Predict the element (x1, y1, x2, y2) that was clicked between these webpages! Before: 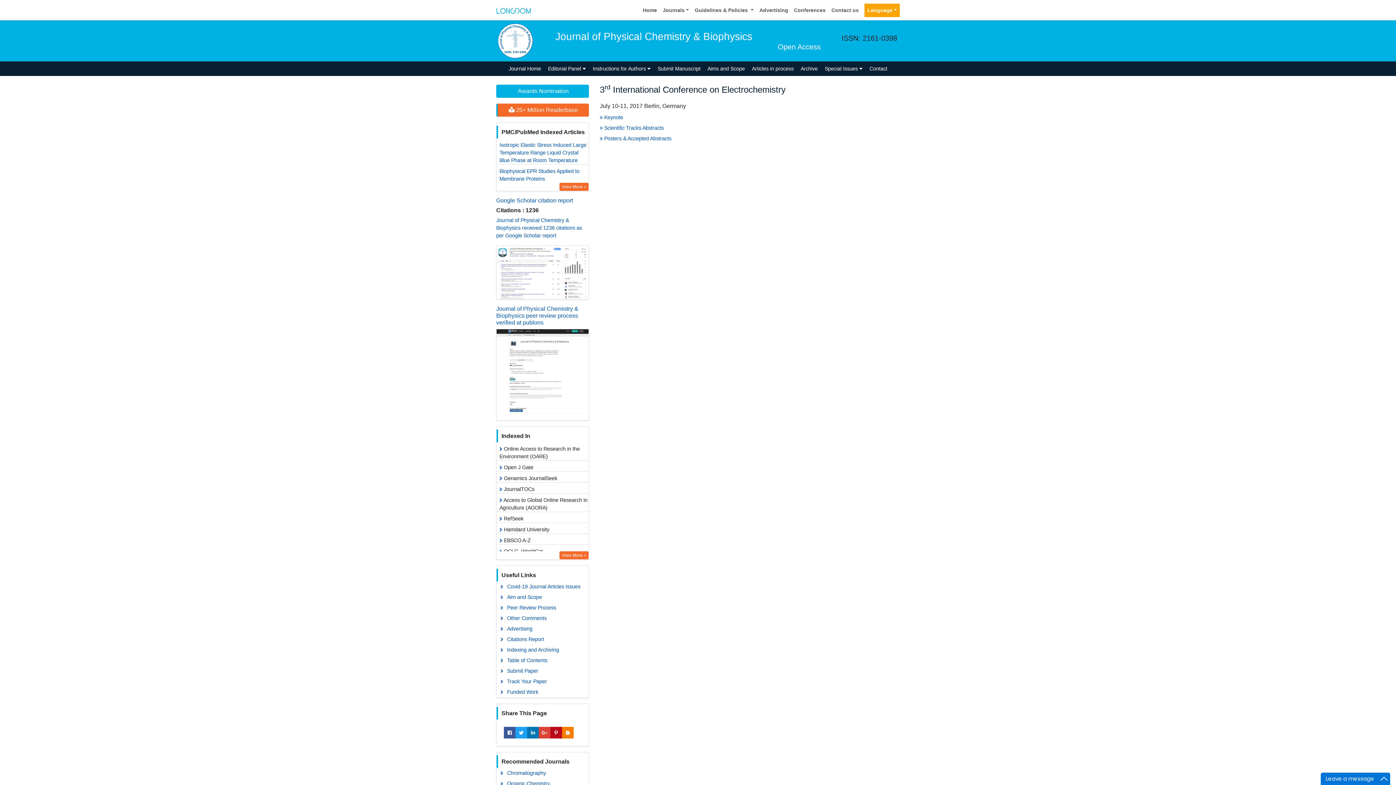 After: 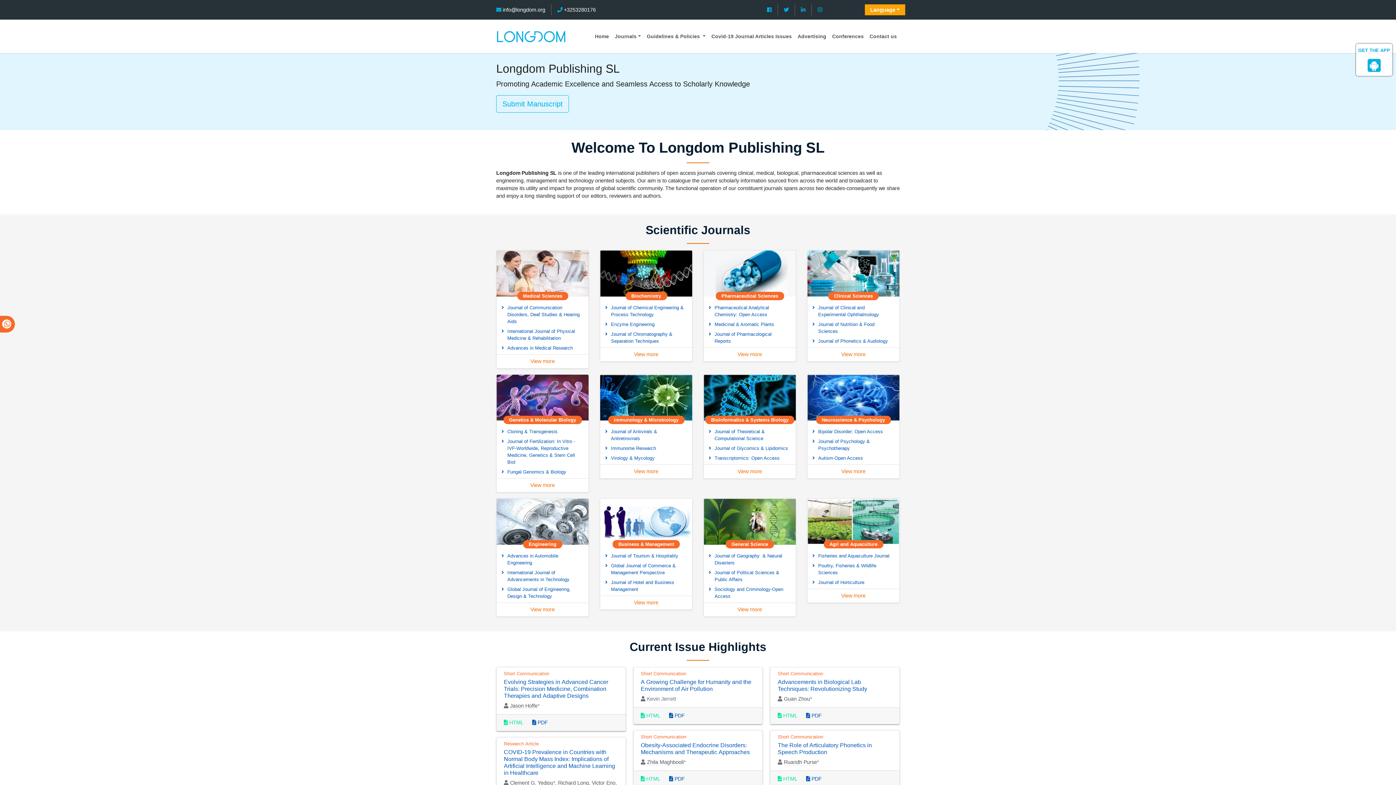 Action: bbox: (640, 3, 660, 16) label: Home